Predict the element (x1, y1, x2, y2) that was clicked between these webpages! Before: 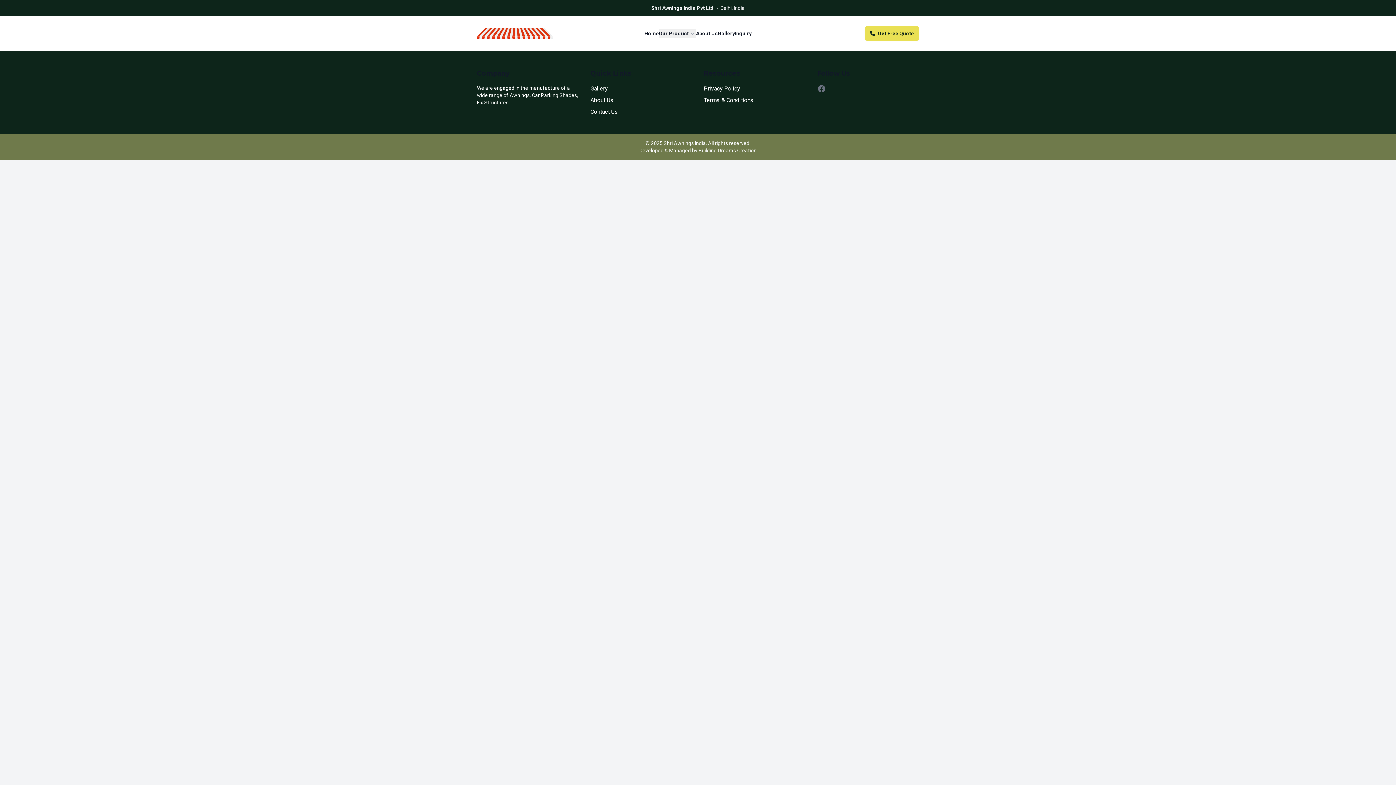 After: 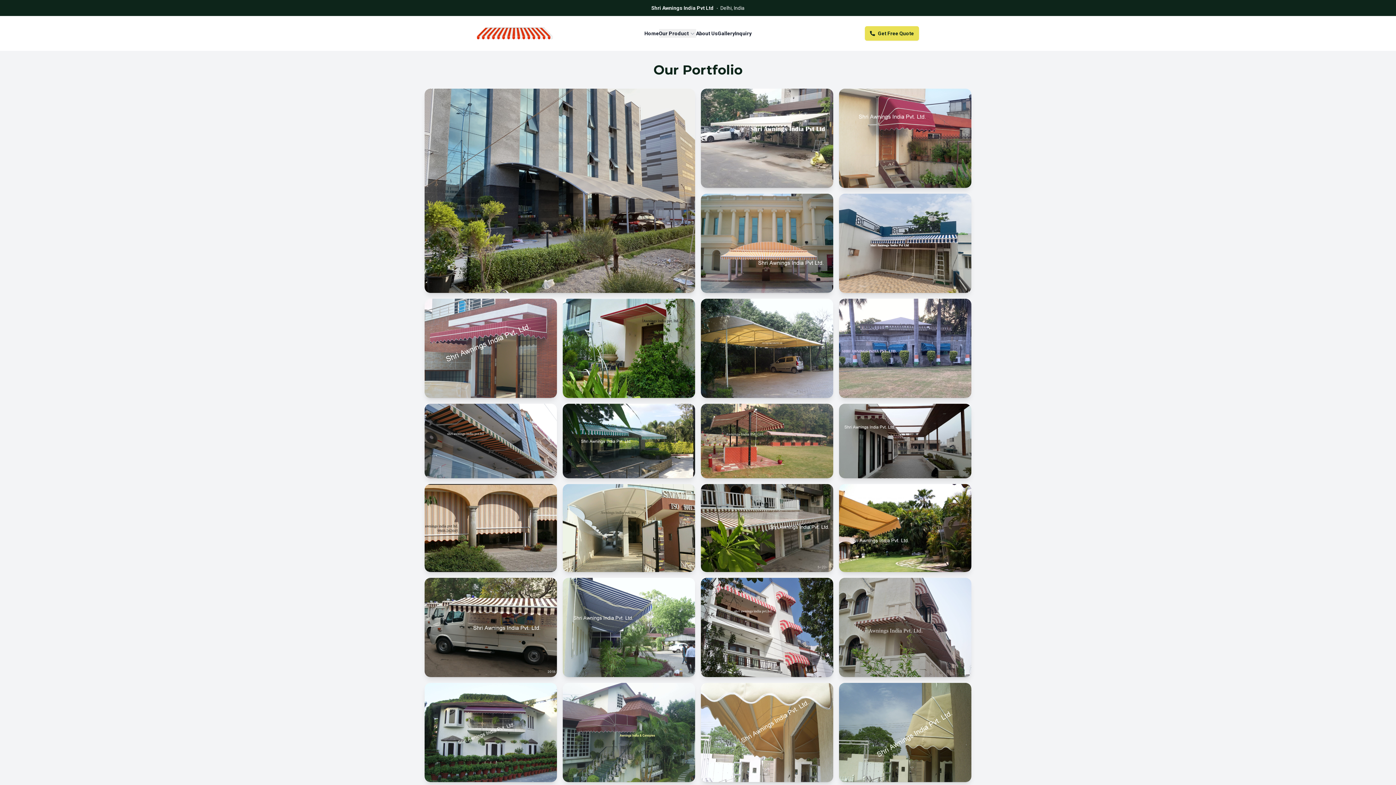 Action: label: Gallery bbox: (590, 85, 608, 92)